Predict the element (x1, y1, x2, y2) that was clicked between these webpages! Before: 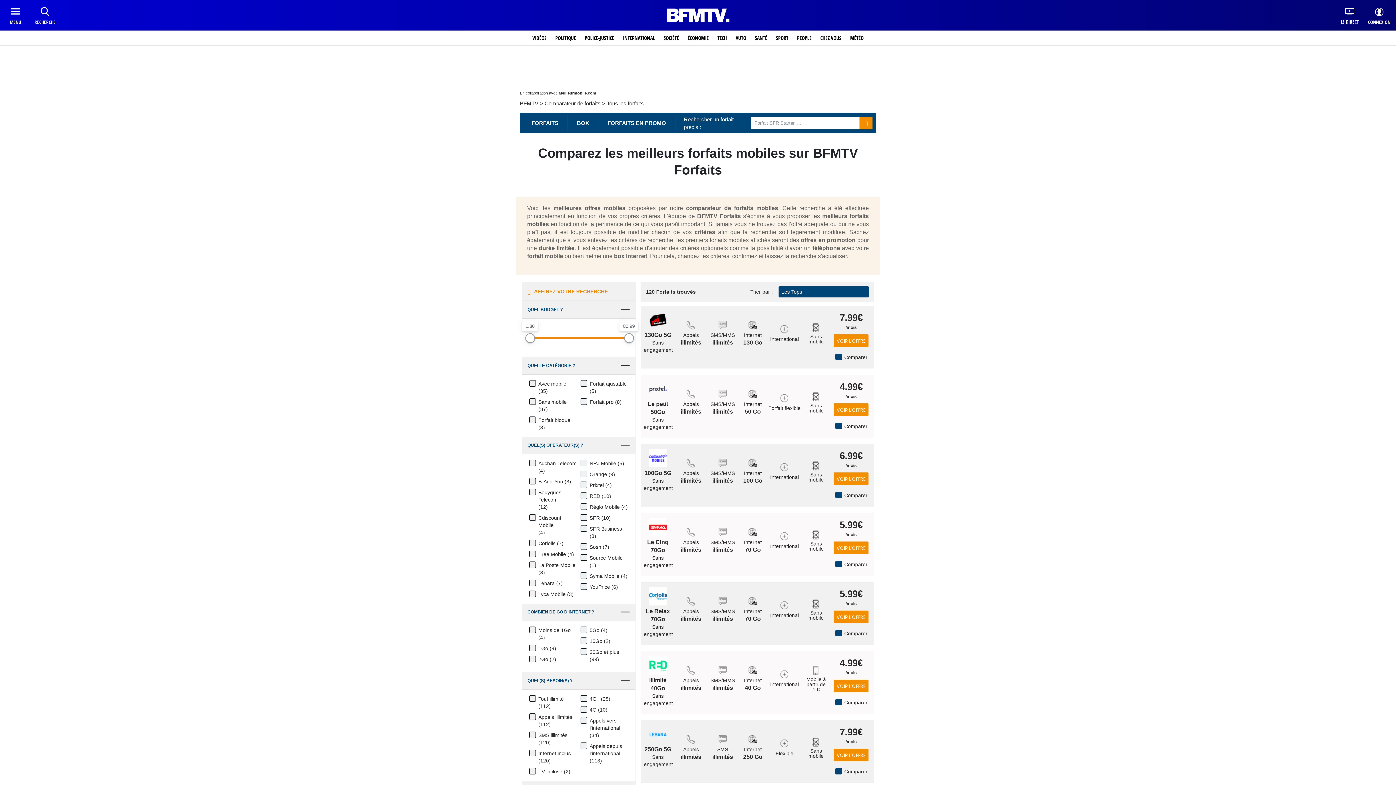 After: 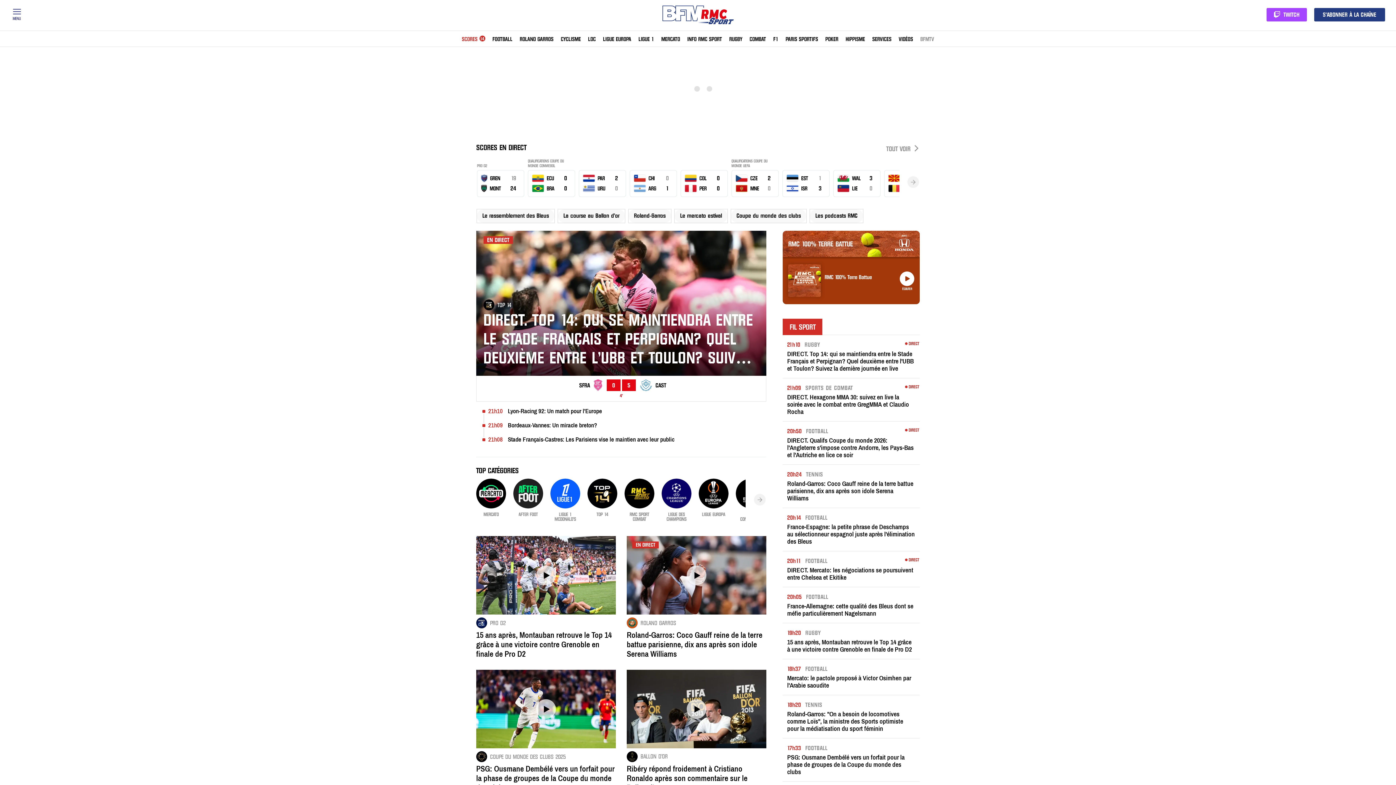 Action: label: SPORT bbox: (776, 30, 788, 45)